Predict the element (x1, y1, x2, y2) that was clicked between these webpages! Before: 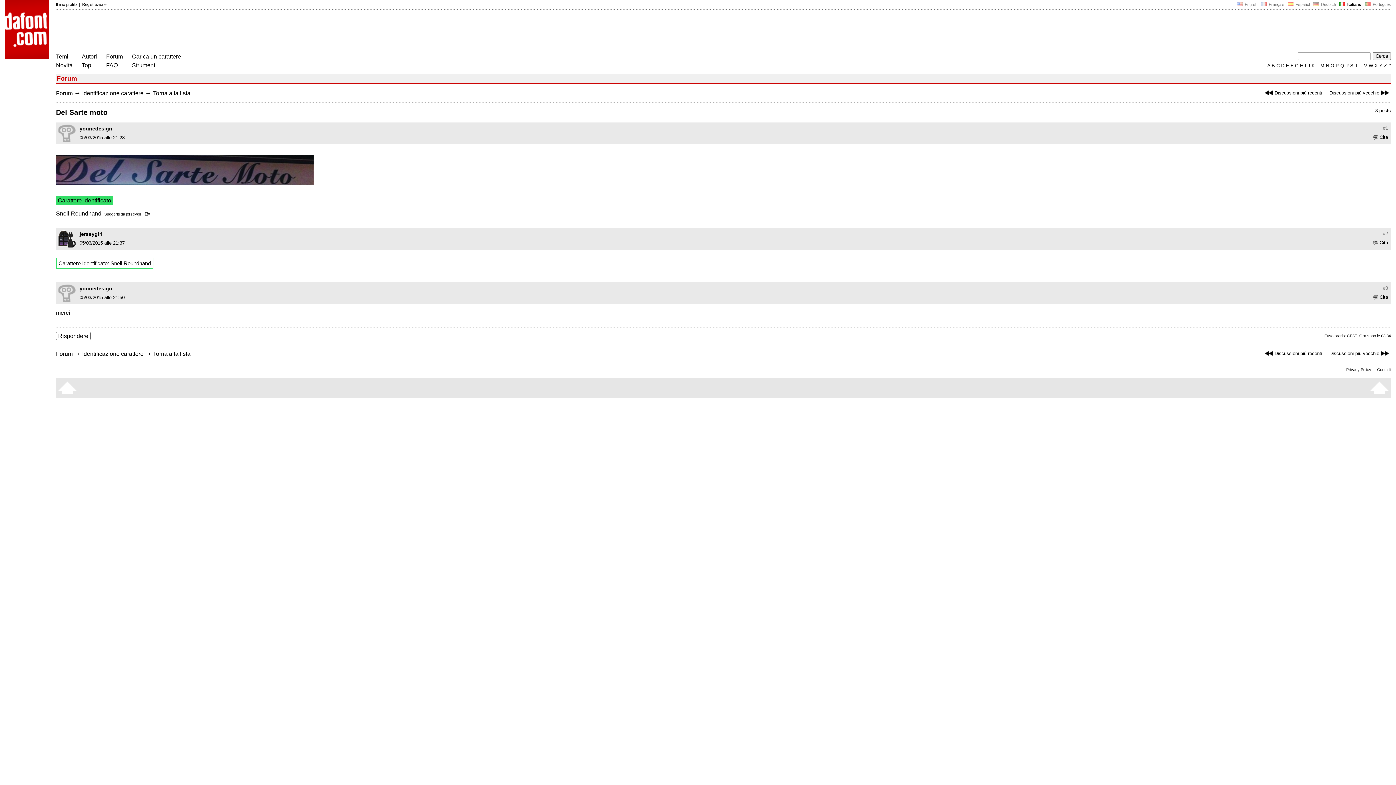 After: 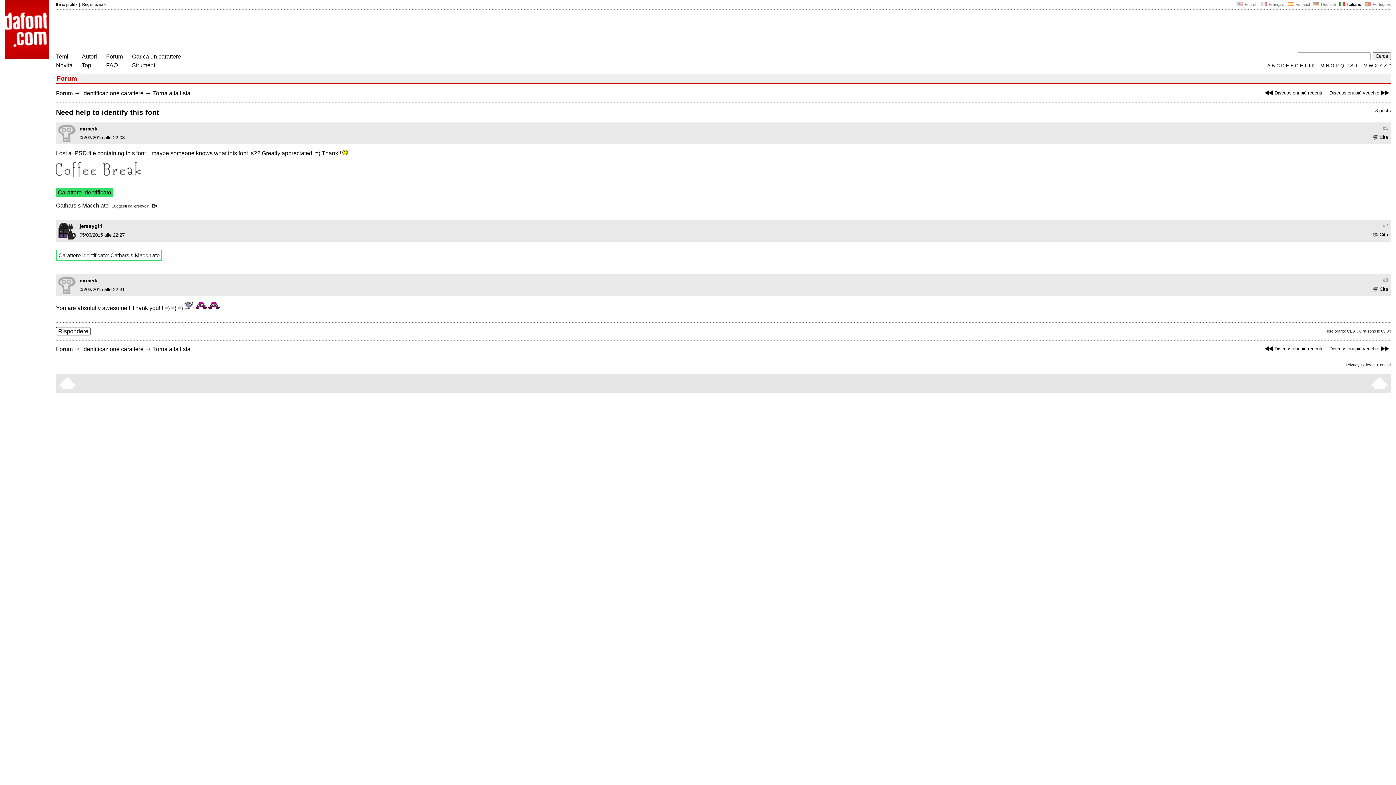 Action: label: Discussioni più recenti bbox: (1263, 351, 1322, 356)